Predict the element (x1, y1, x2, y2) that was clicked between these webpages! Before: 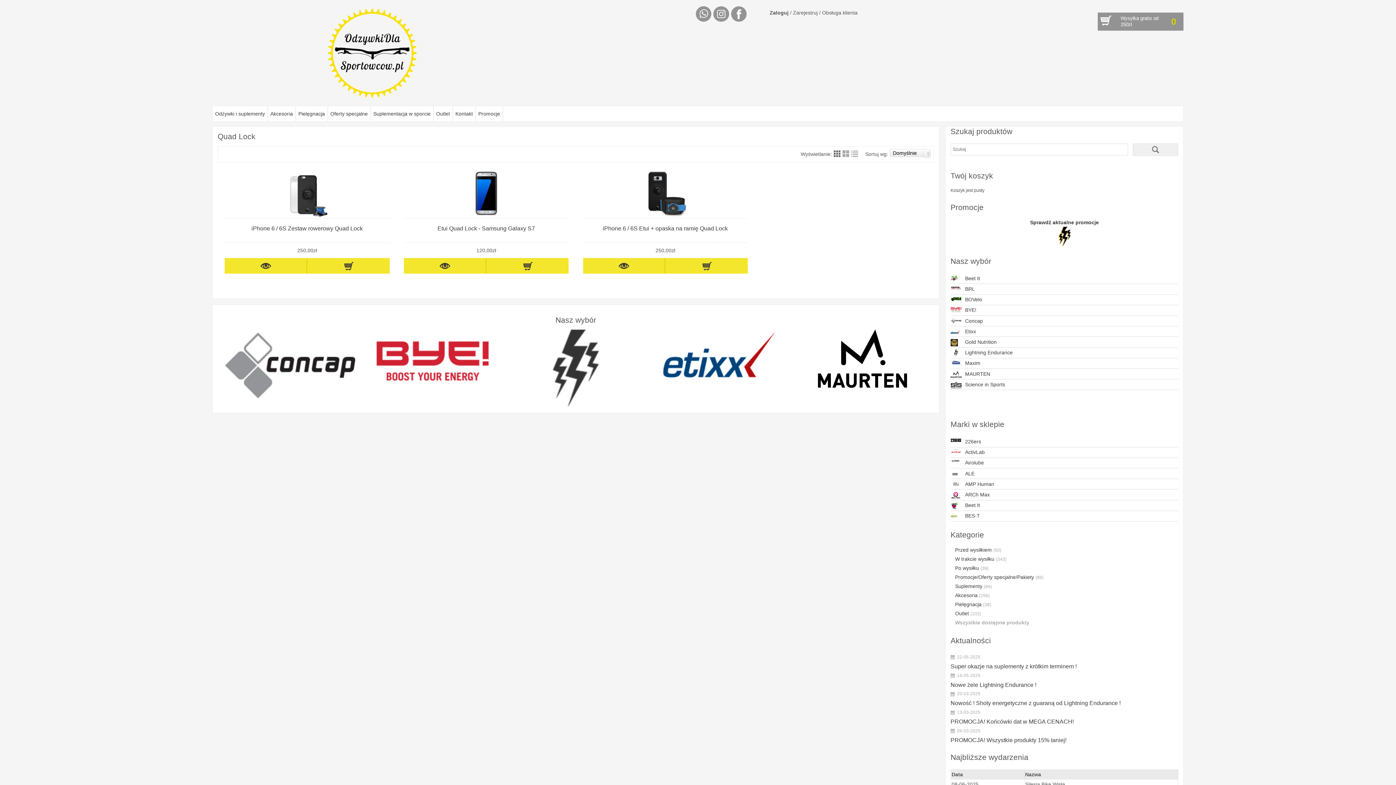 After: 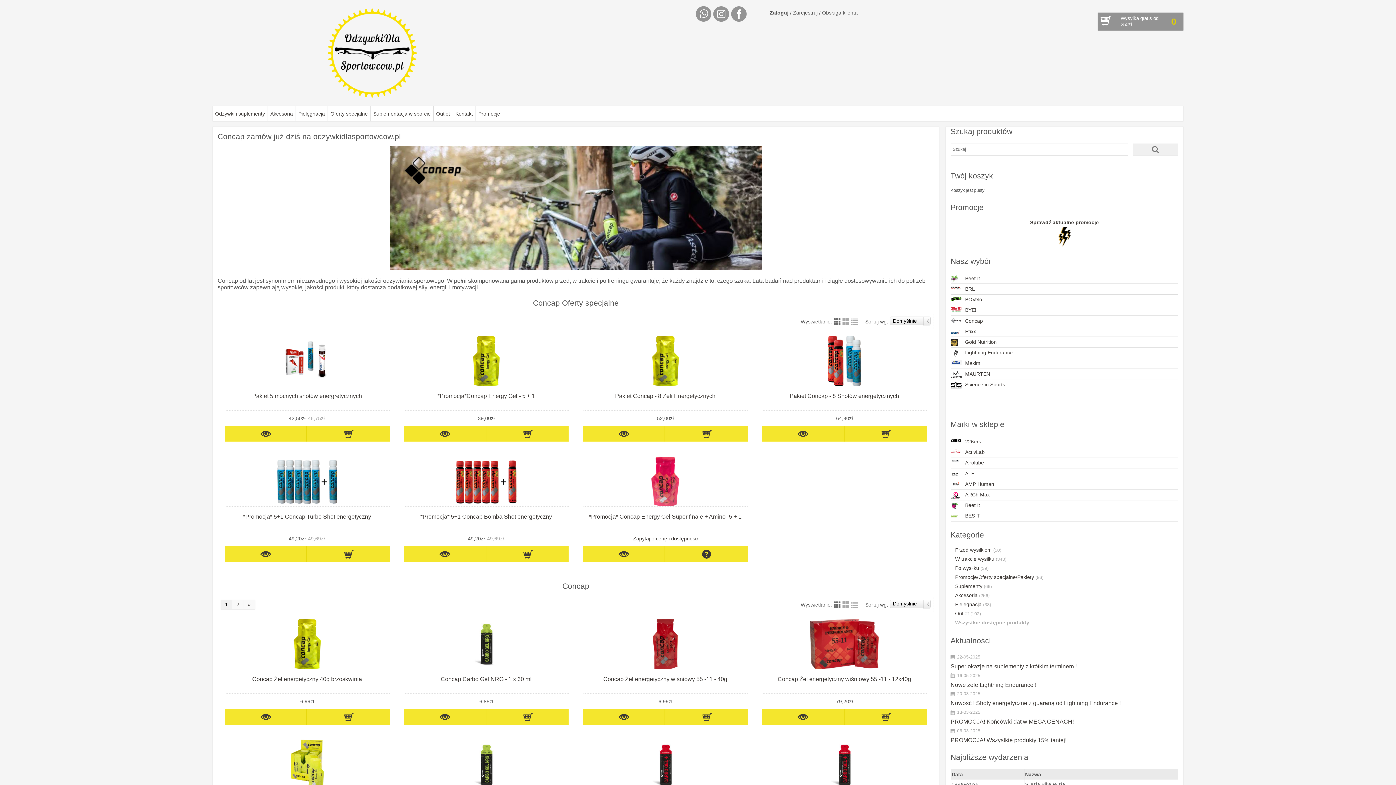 Action: bbox: (220, 397, 357, 402)